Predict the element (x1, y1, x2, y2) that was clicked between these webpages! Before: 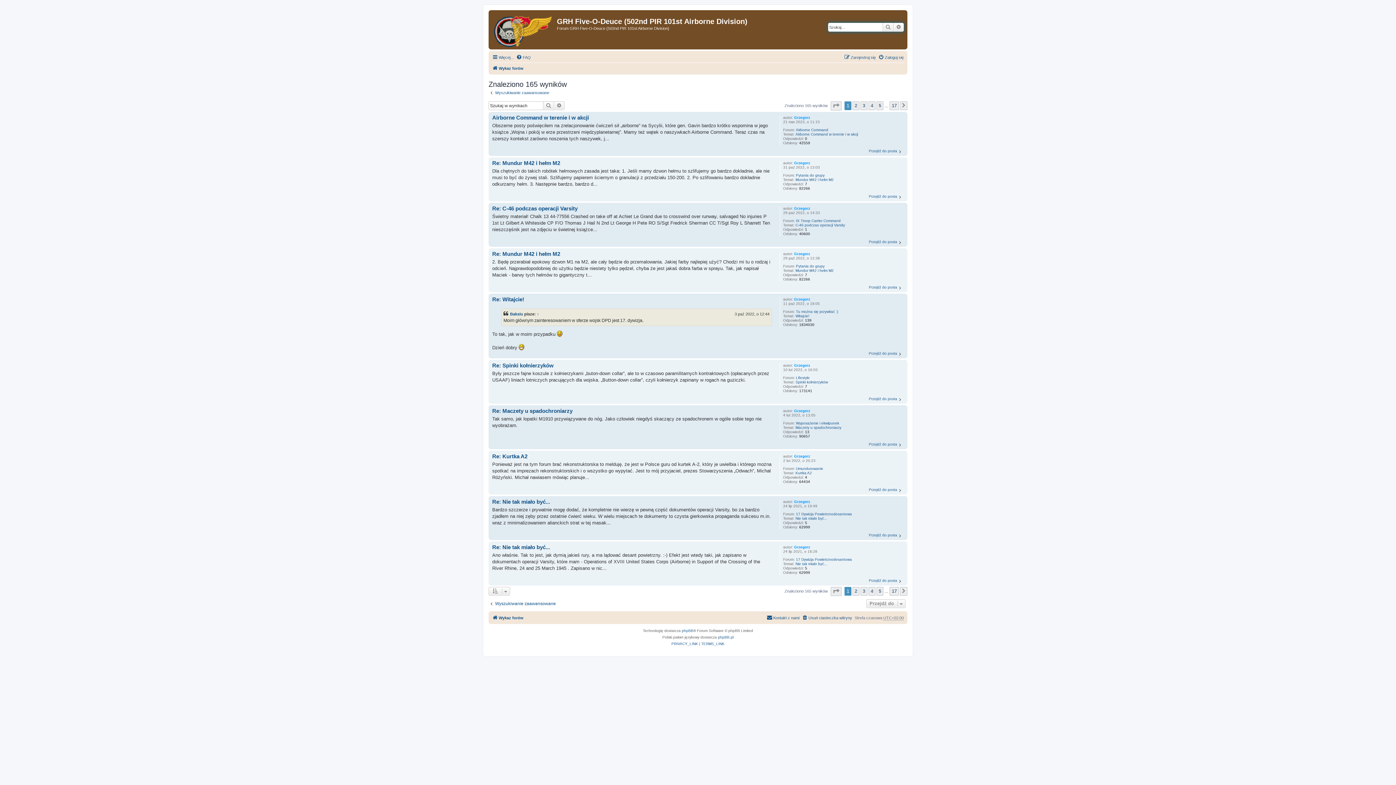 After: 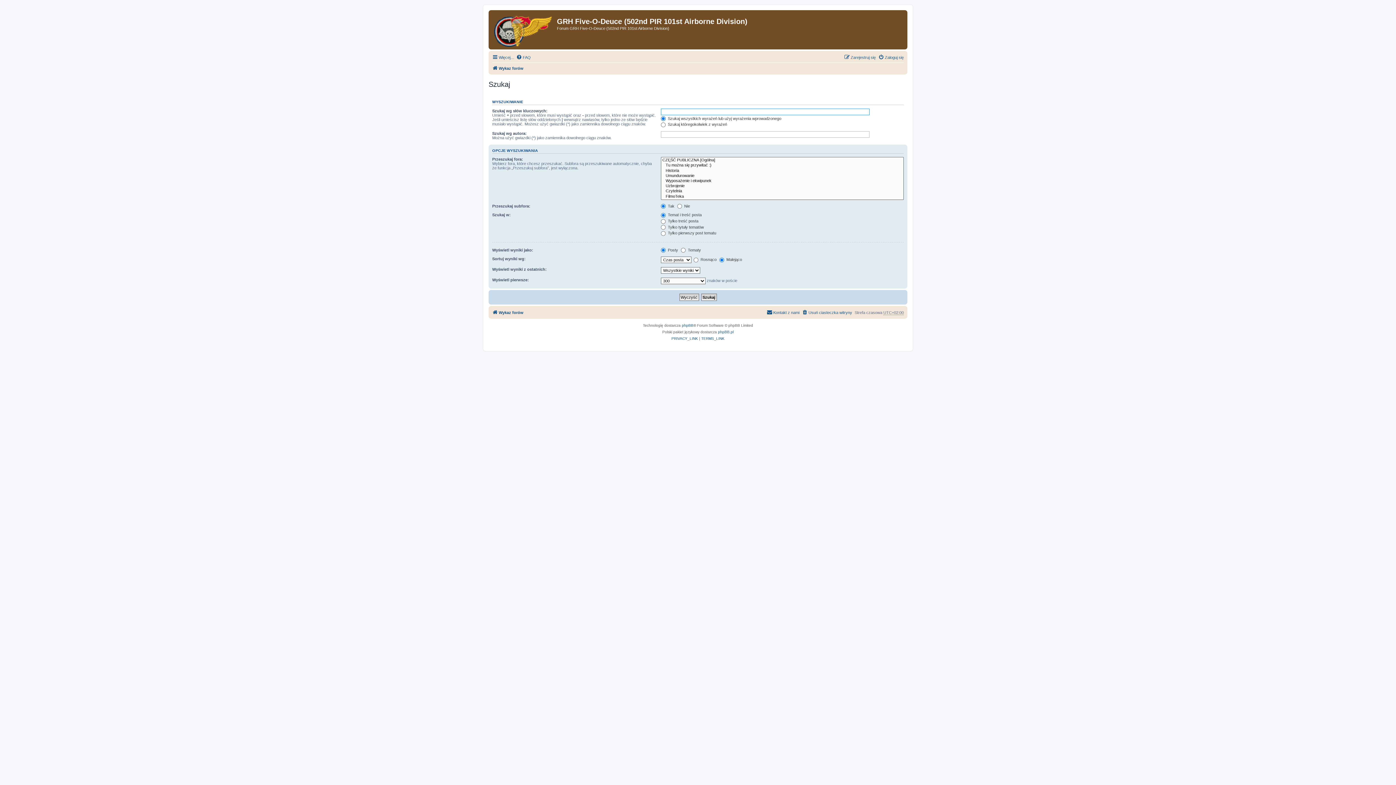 Action: bbox: (488, 90, 549, 95) label: Wyszukiwanie zaawansowane